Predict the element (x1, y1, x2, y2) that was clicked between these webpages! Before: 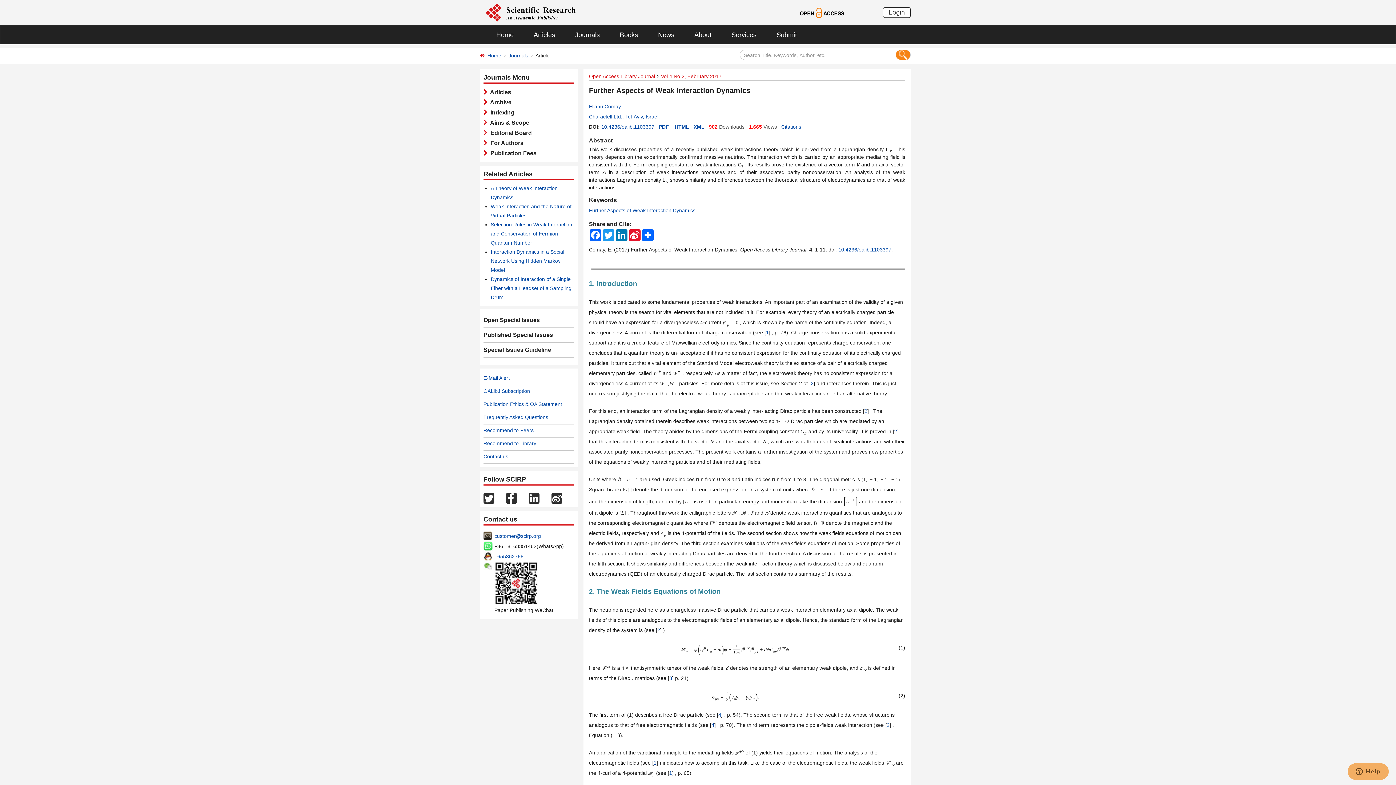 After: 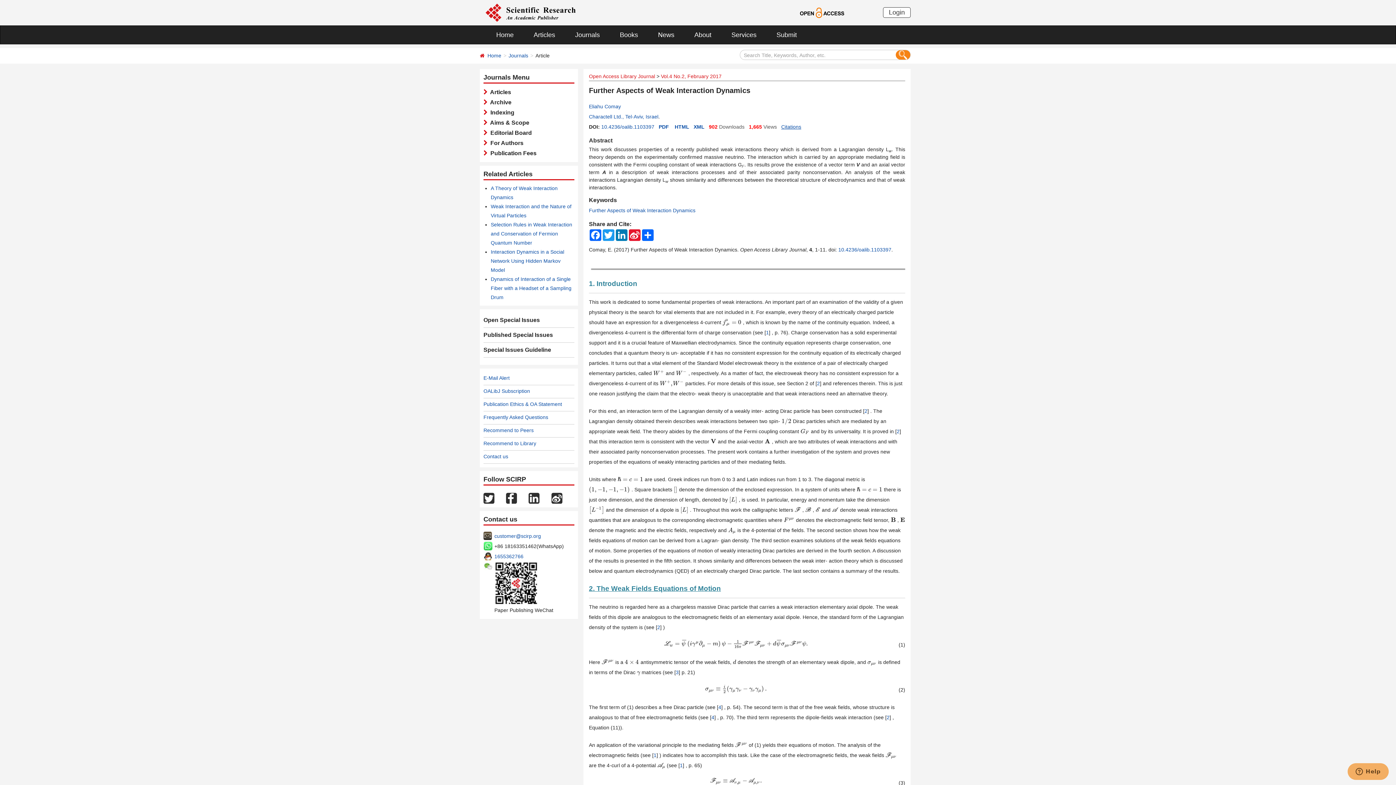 Action: bbox: (589, 587, 721, 595) label: 2. The Weak Fields Equations of Motion